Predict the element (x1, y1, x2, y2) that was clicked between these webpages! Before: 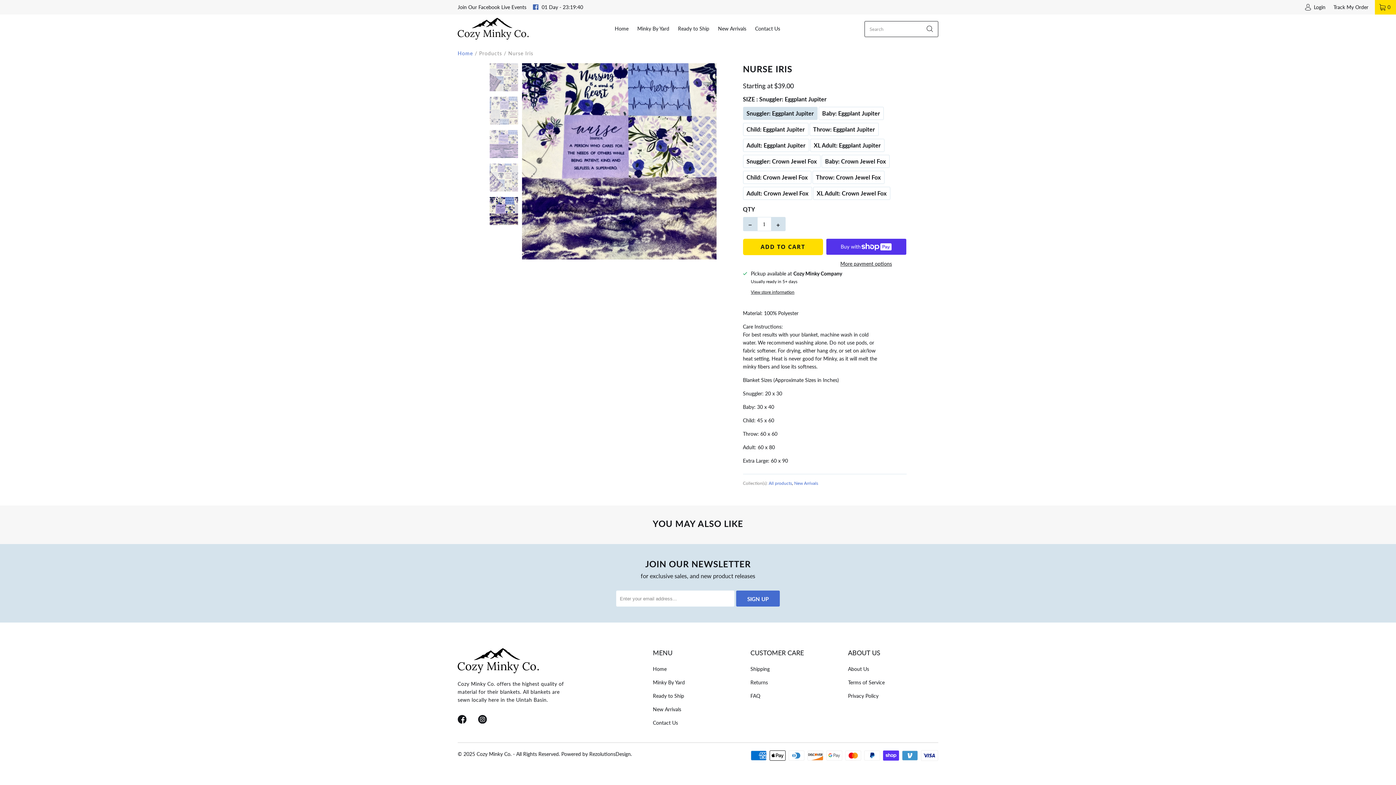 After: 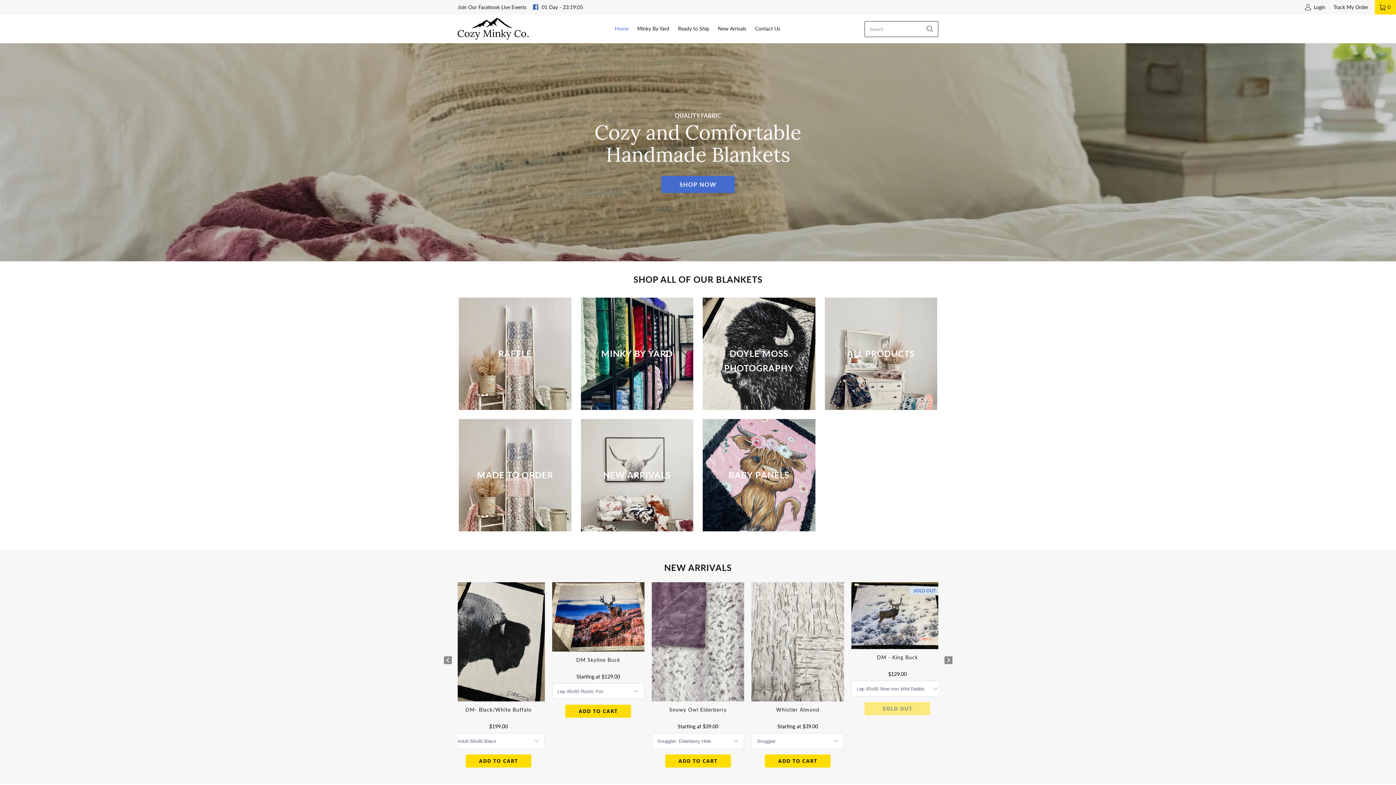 Action: label: Home bbox: (653, 666, 666, 672)